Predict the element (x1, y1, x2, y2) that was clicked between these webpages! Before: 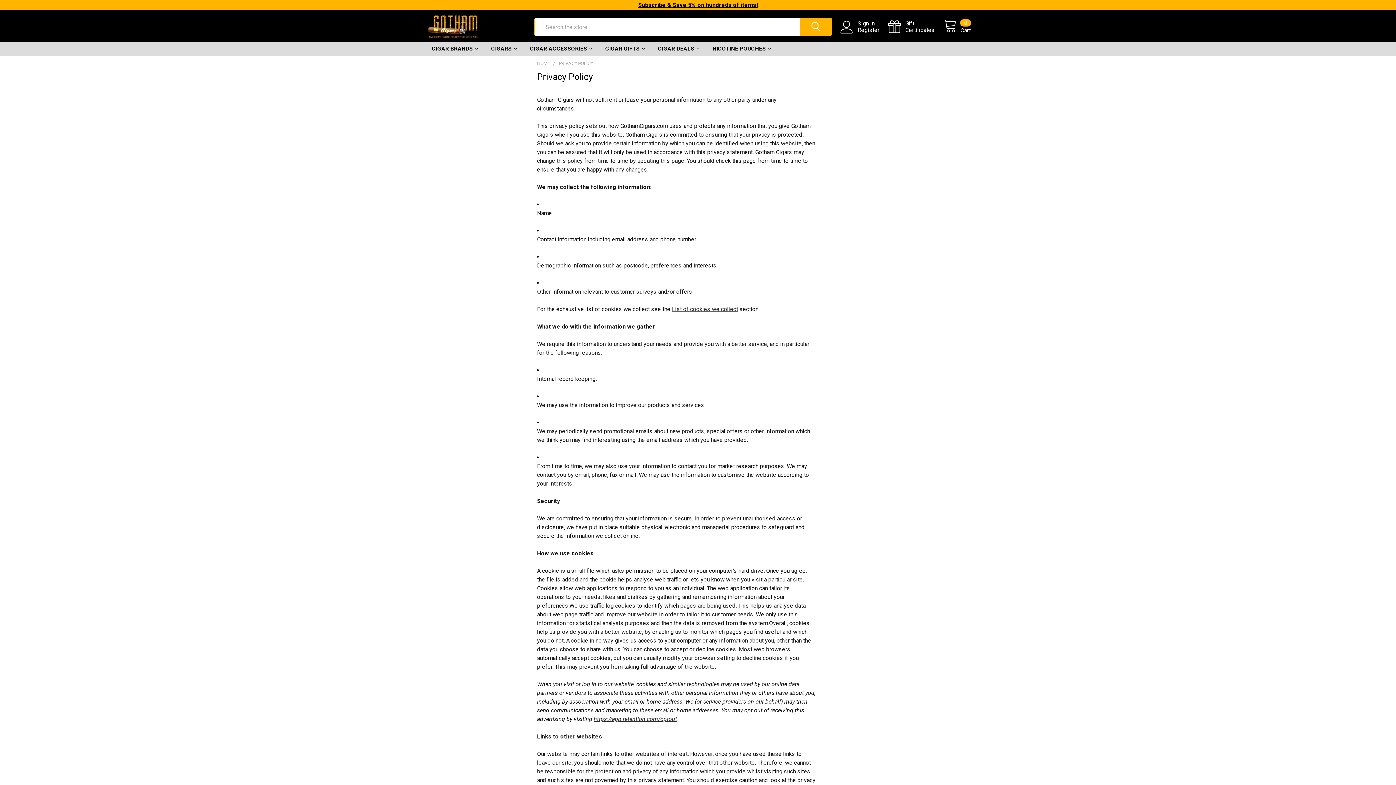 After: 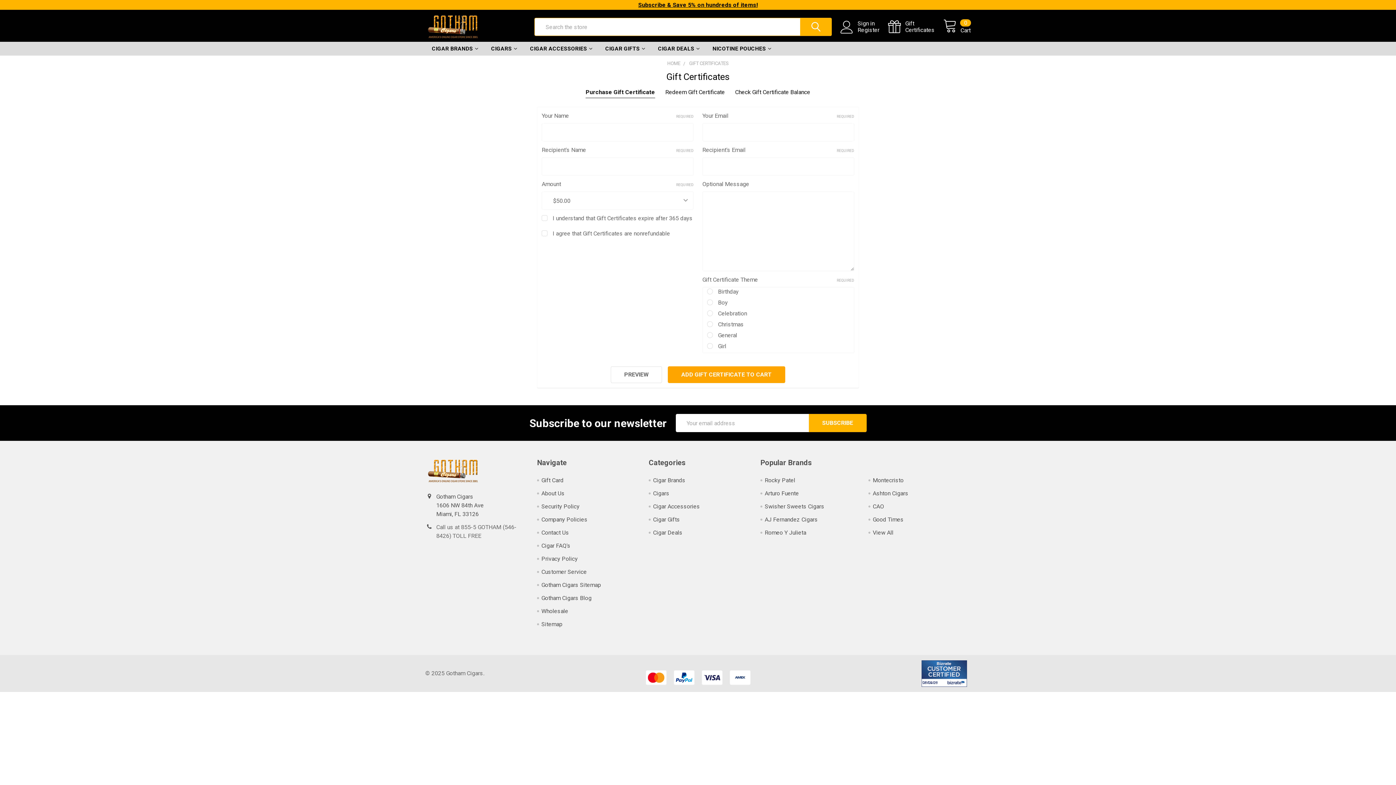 Action: bbox: (888, 20, 943, 33) label: Gift
Certificates